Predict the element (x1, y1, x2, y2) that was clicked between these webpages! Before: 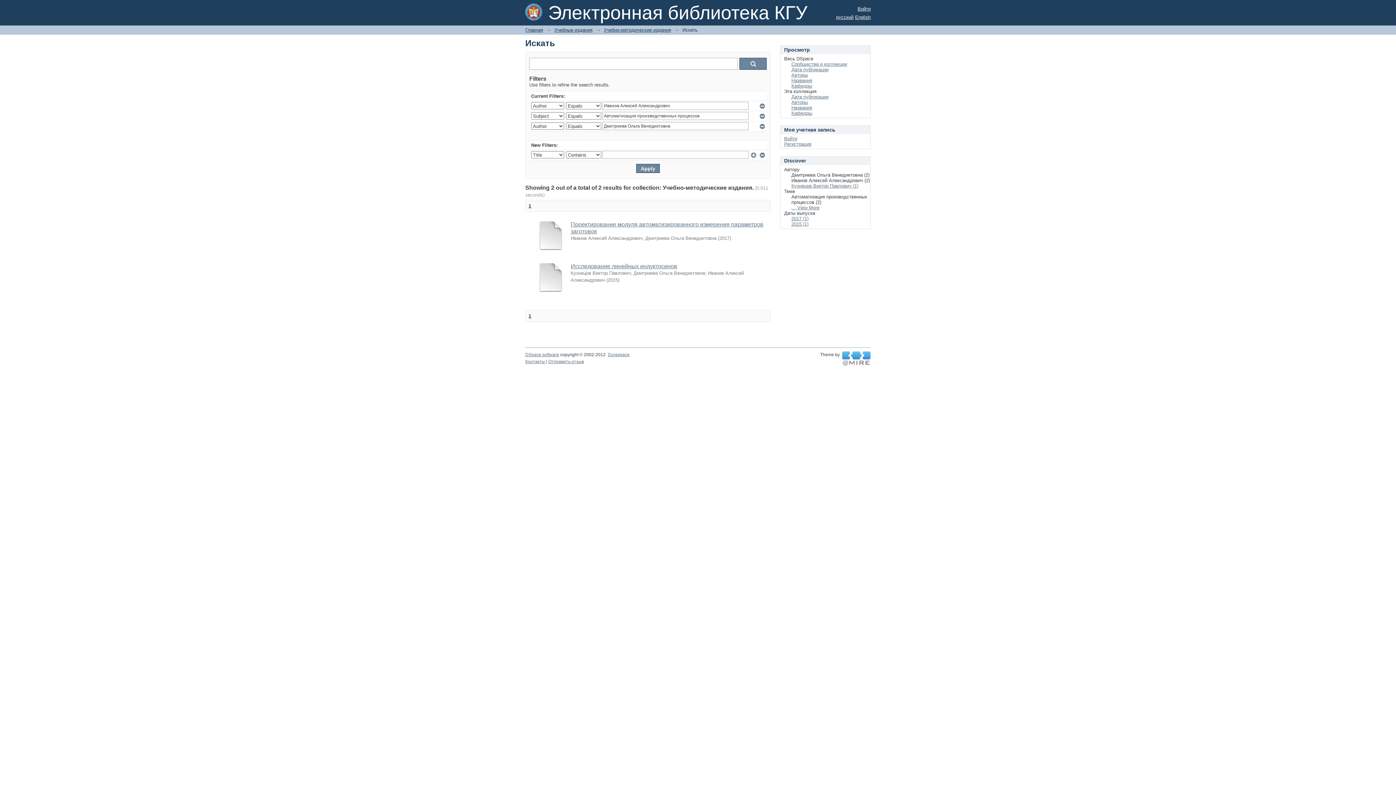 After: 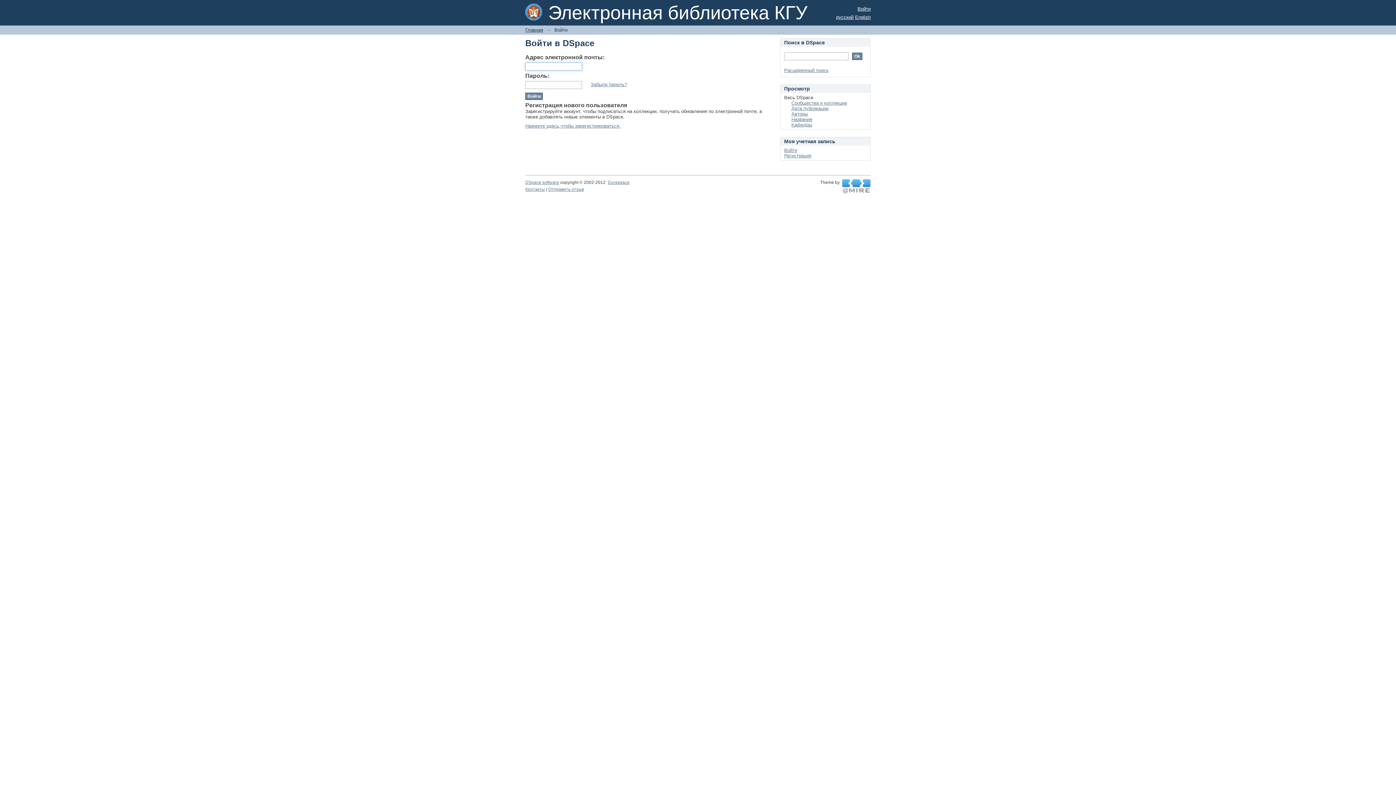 Action: label: Войти bbox: (784, 136, 797, 141)